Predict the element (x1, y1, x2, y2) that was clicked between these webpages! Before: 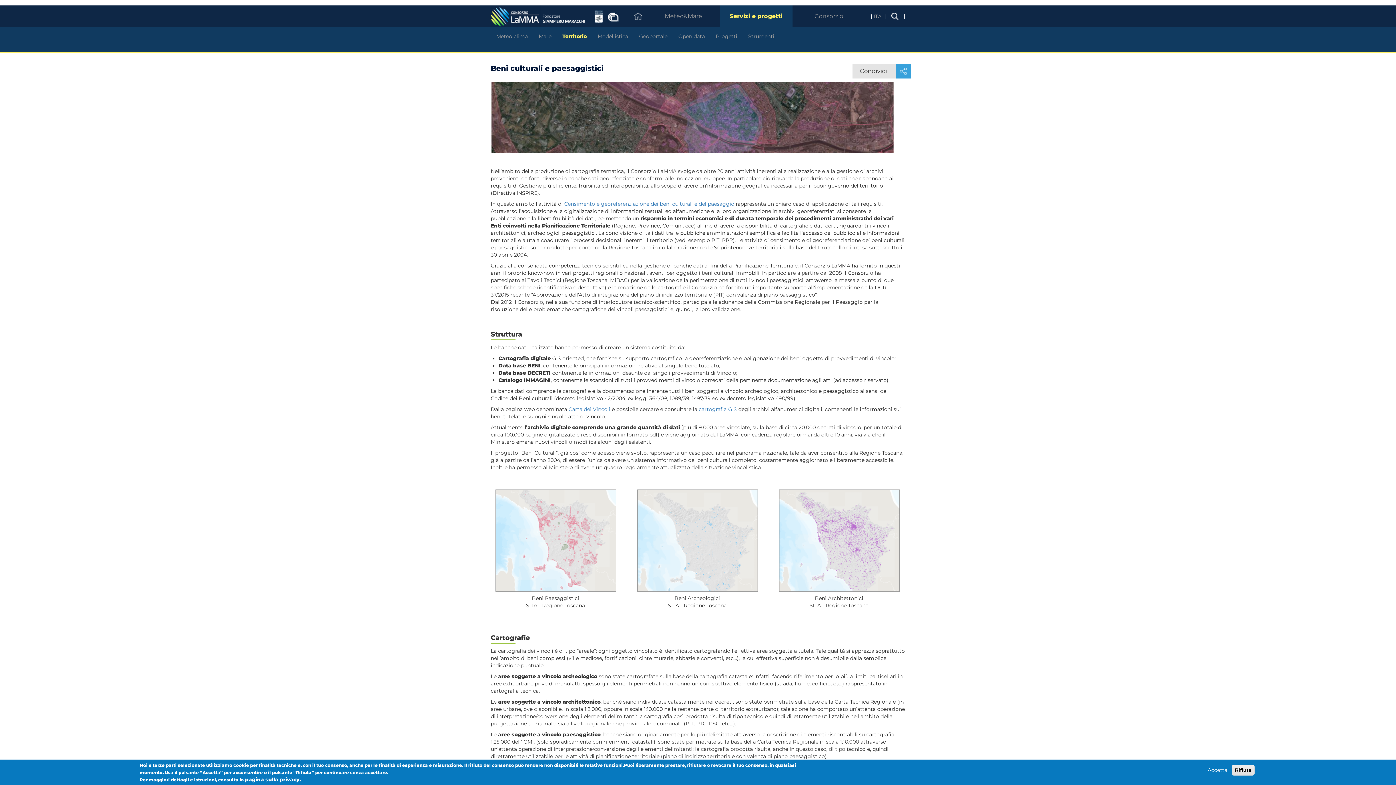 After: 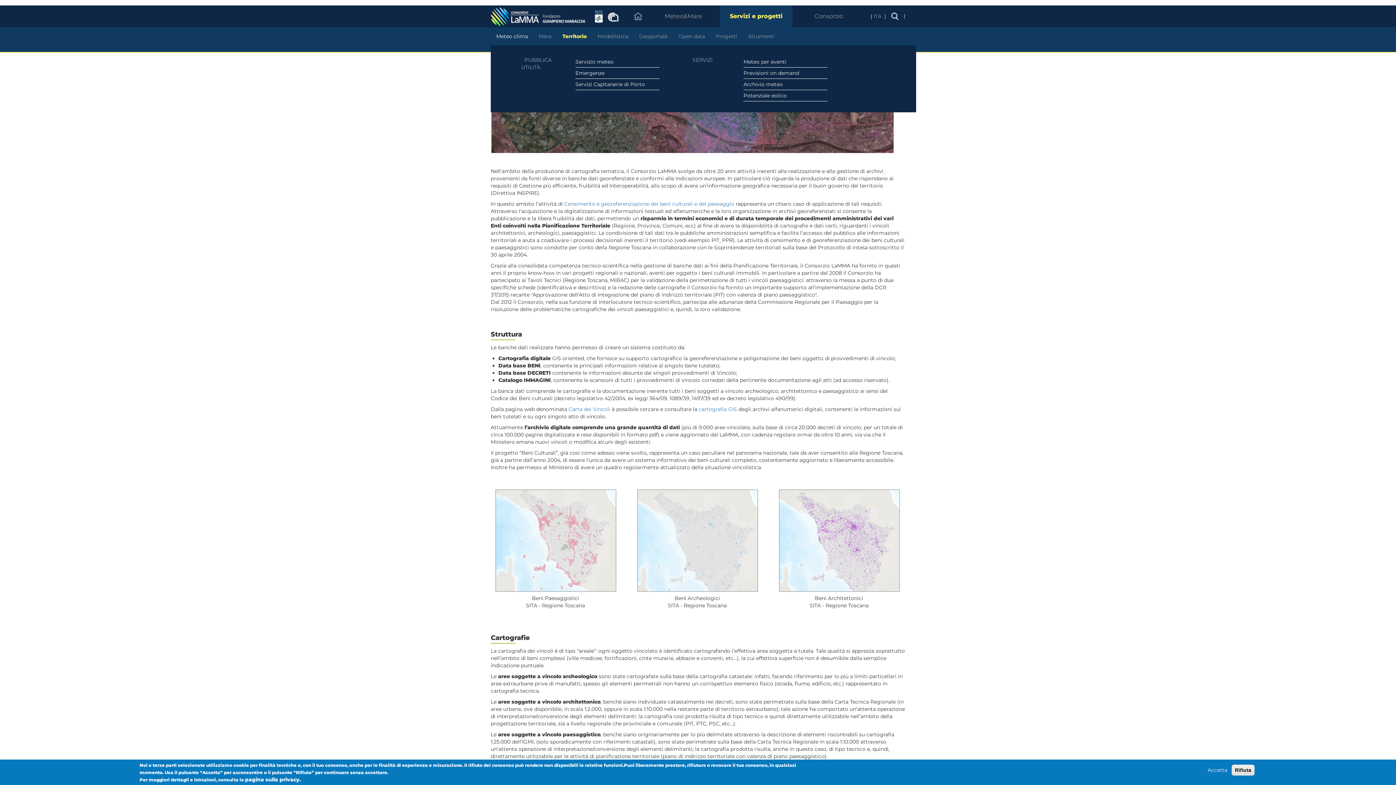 Action: label: Meteo clima bbox: (490, 27, 533, 45)